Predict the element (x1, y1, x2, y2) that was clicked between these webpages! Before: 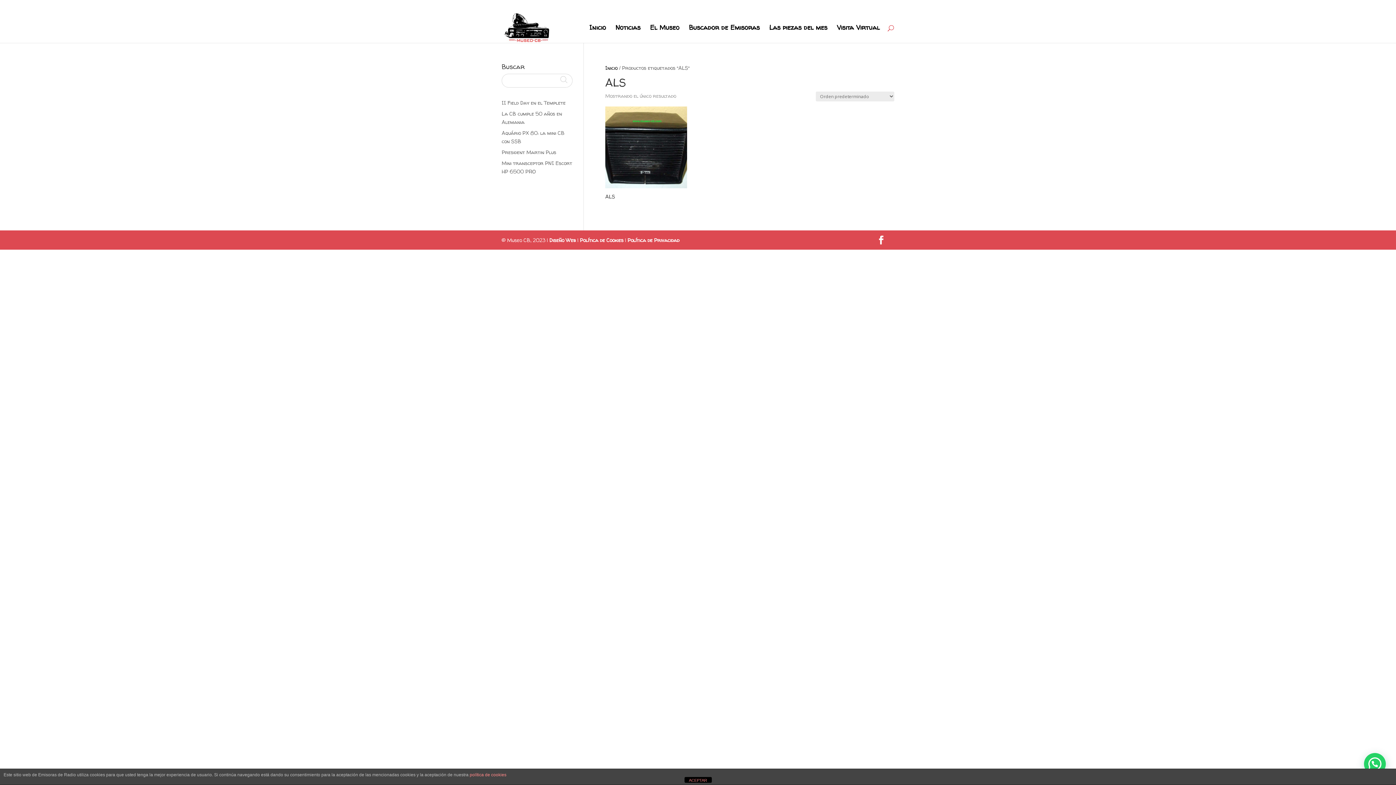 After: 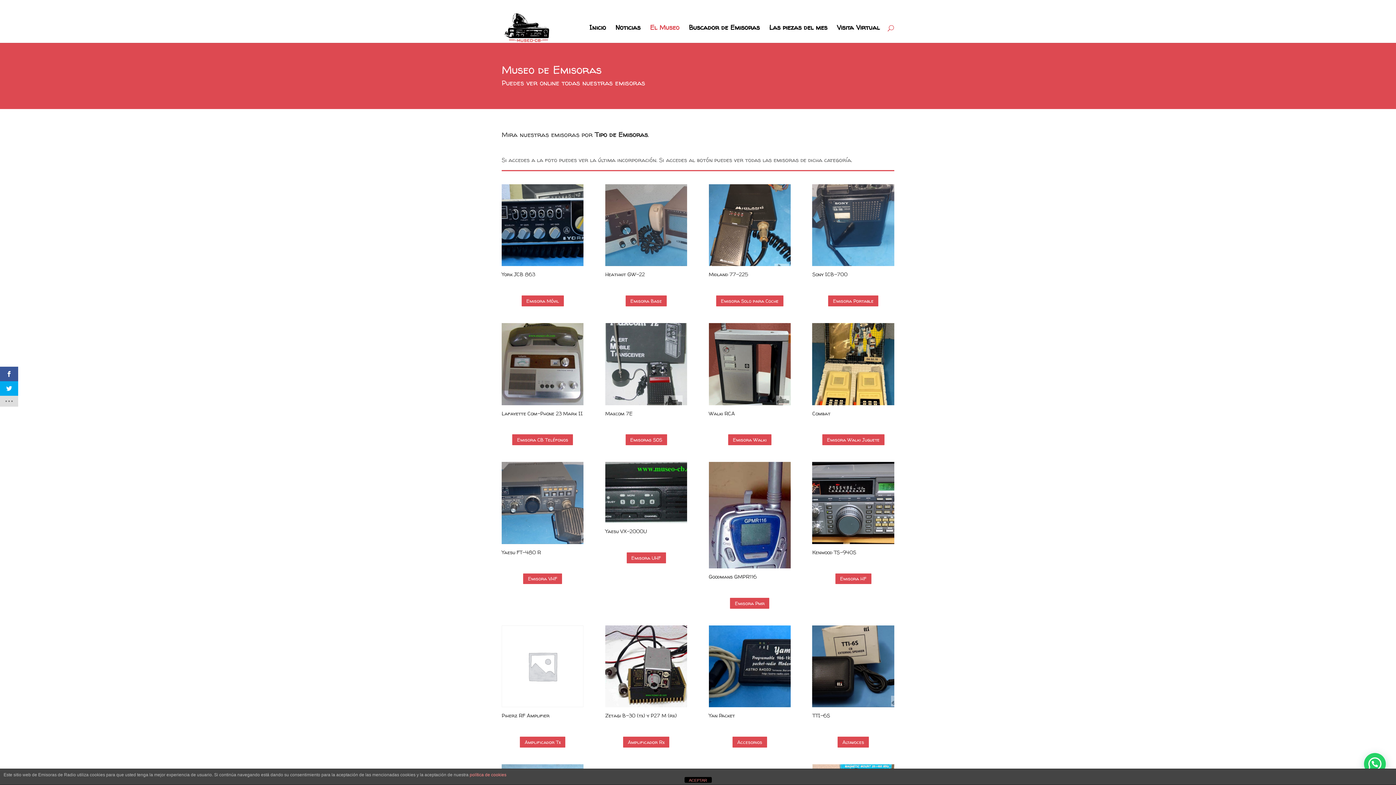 Action: bbox: (650, 24, 679, 42) label: El Museo